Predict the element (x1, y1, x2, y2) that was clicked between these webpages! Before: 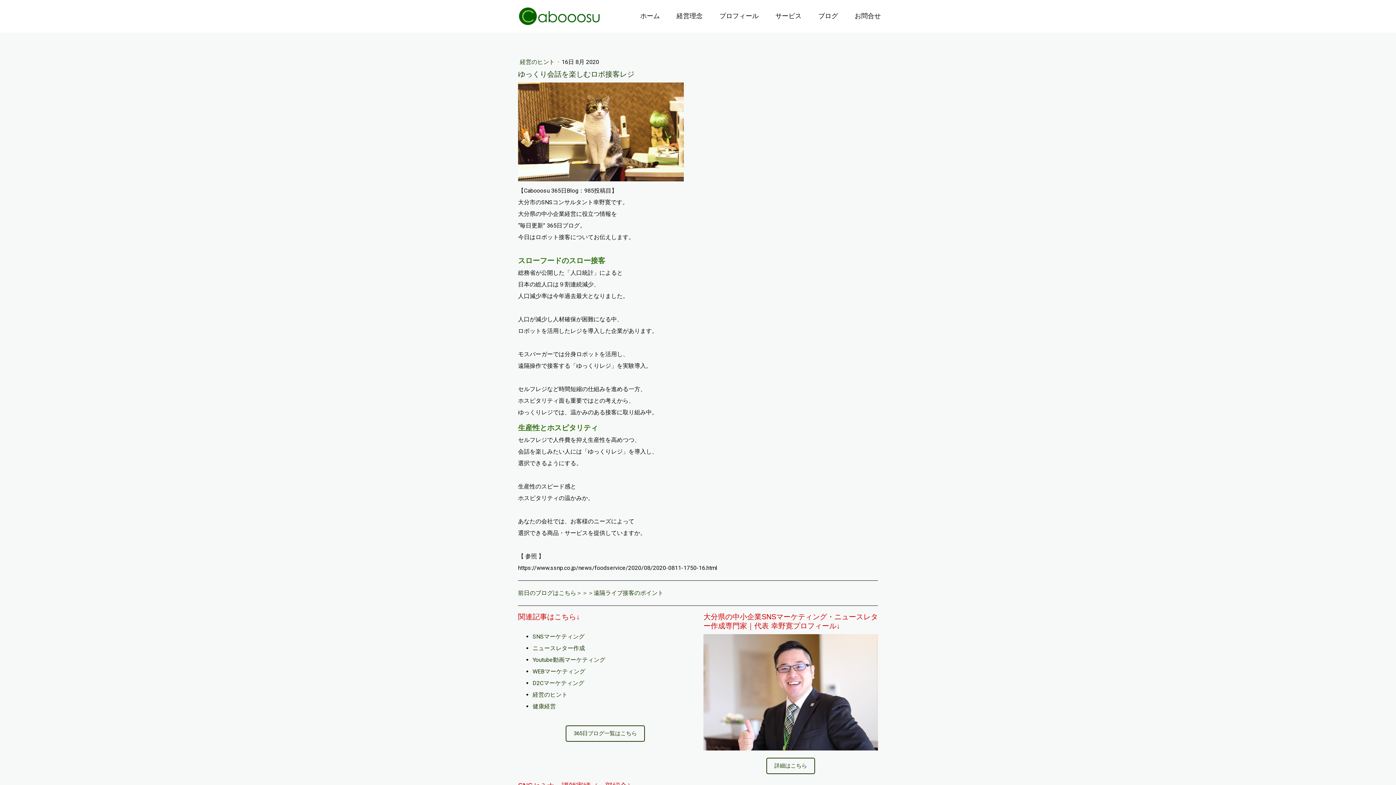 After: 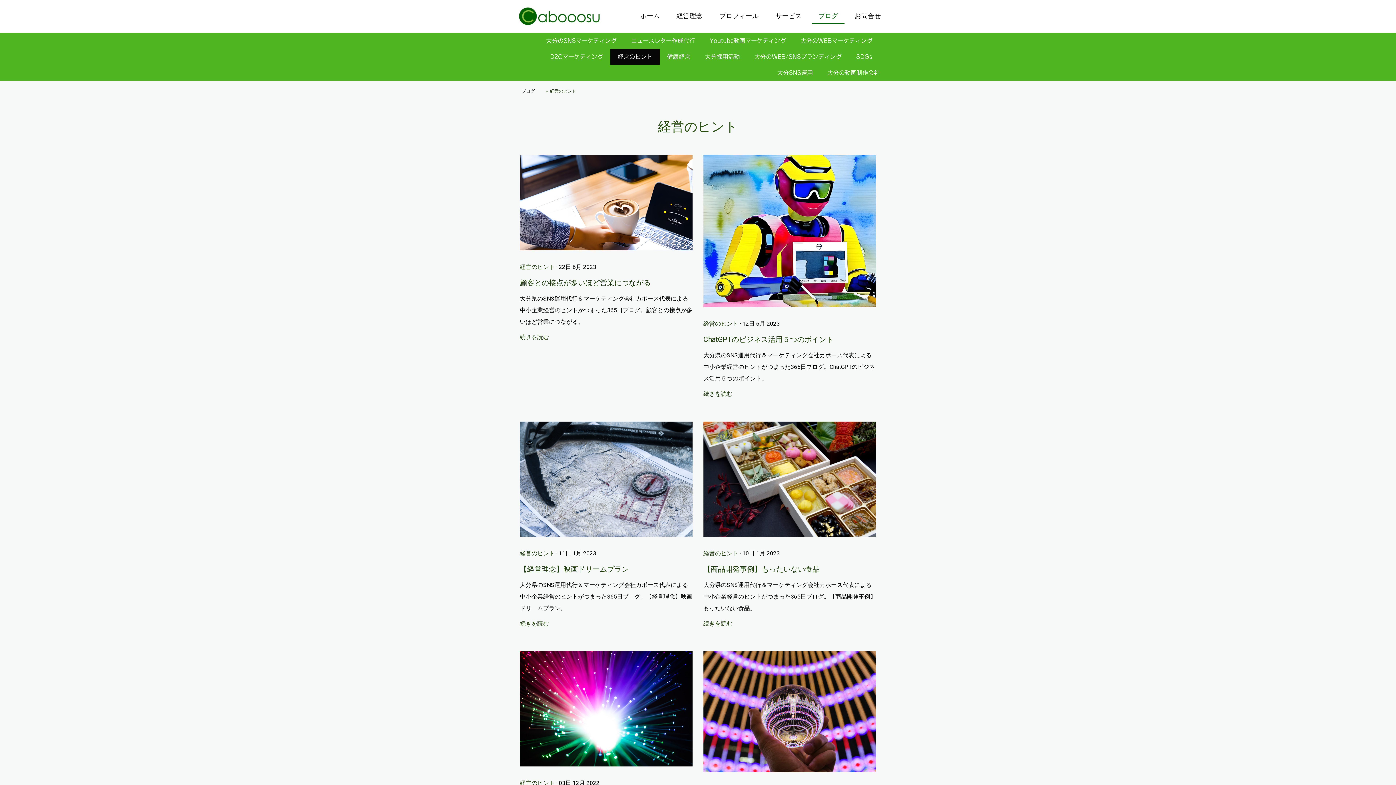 Action: bbox: (532, 691, 567, 698) label: 経営のヒント